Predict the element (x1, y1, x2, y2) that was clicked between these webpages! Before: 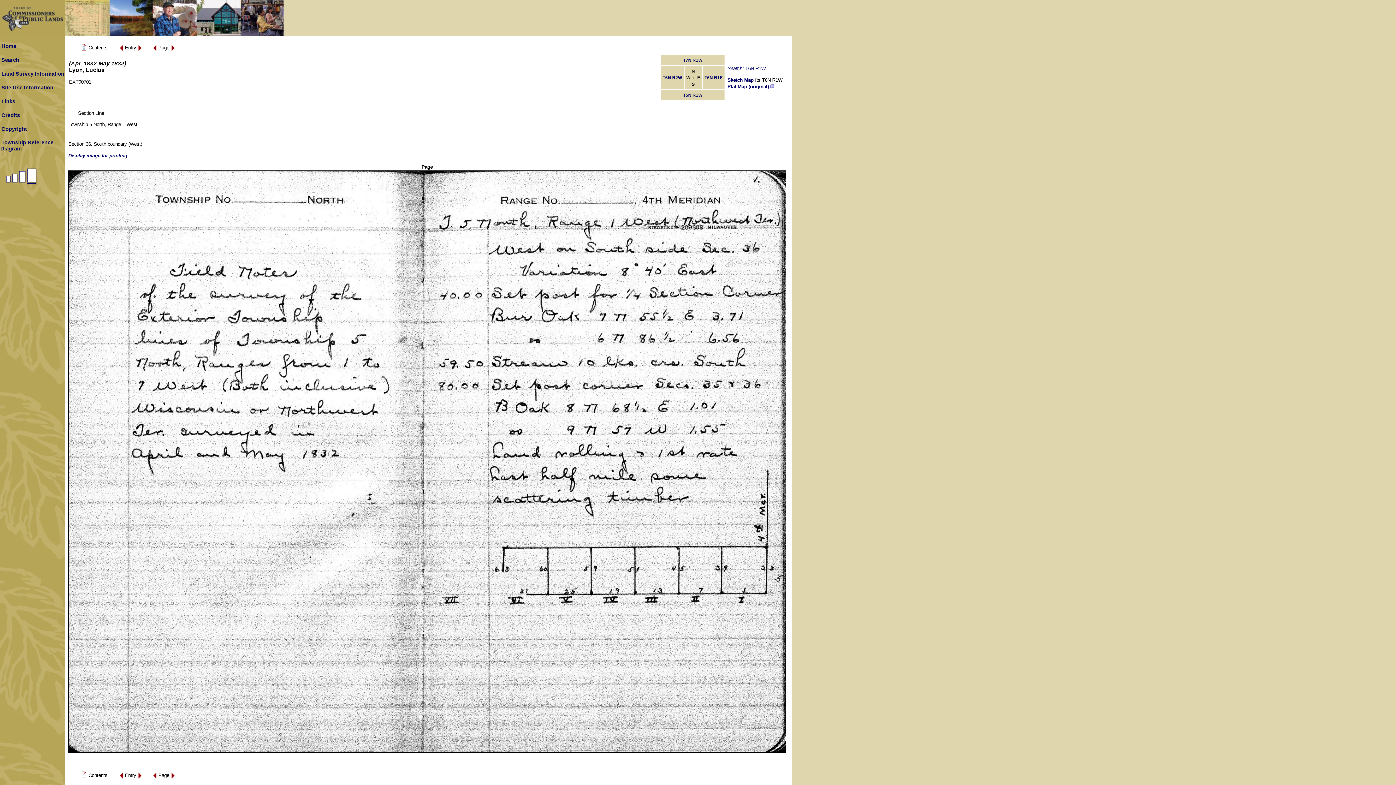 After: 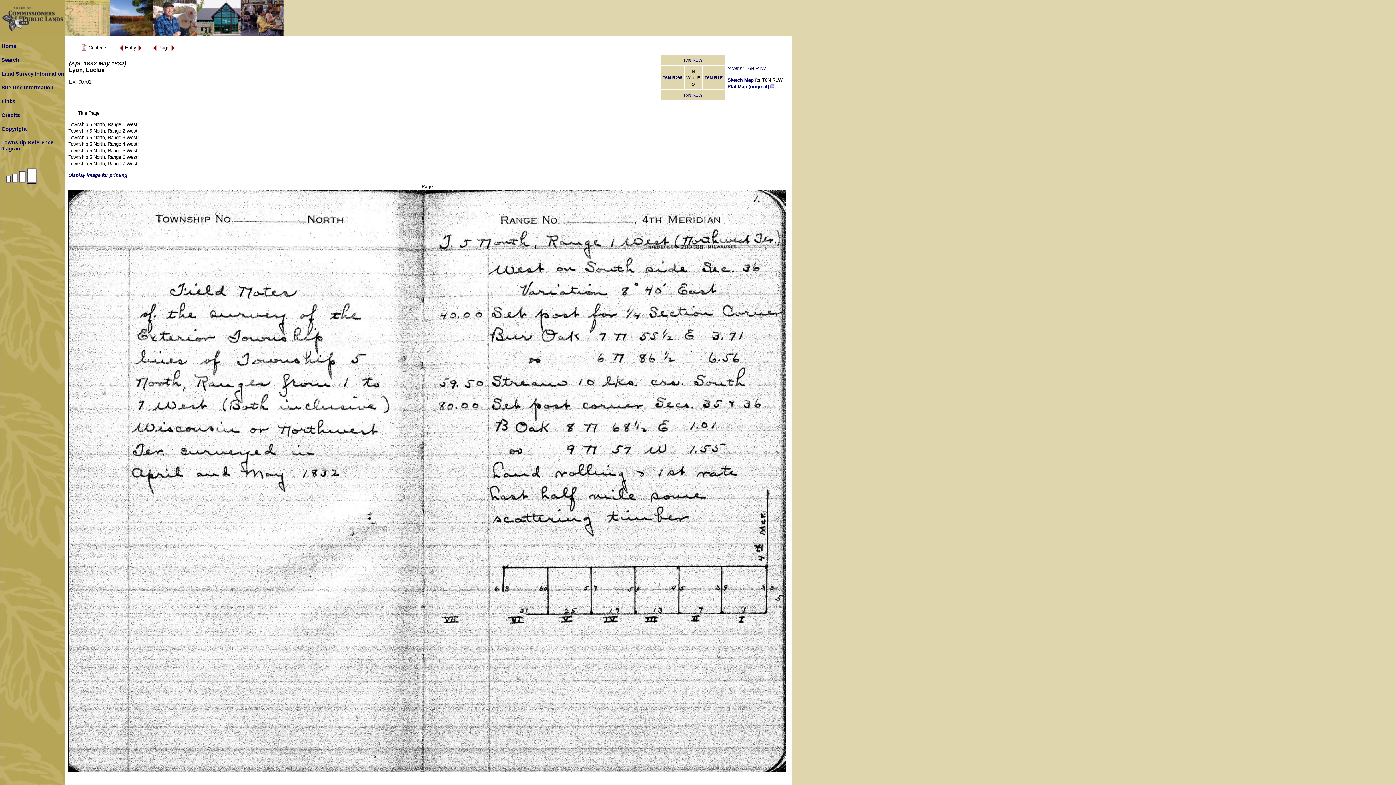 Action: bbox: (118, 776, 123, 781)